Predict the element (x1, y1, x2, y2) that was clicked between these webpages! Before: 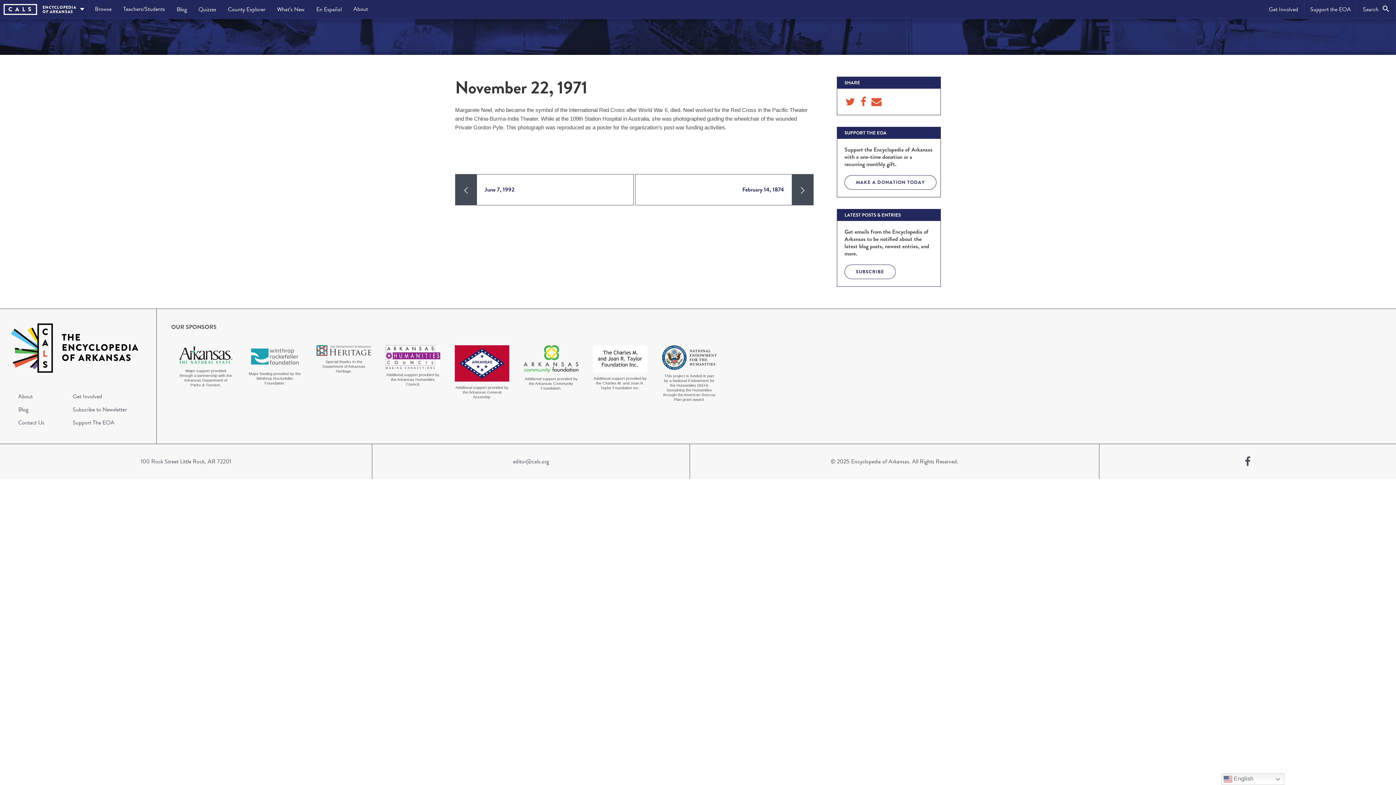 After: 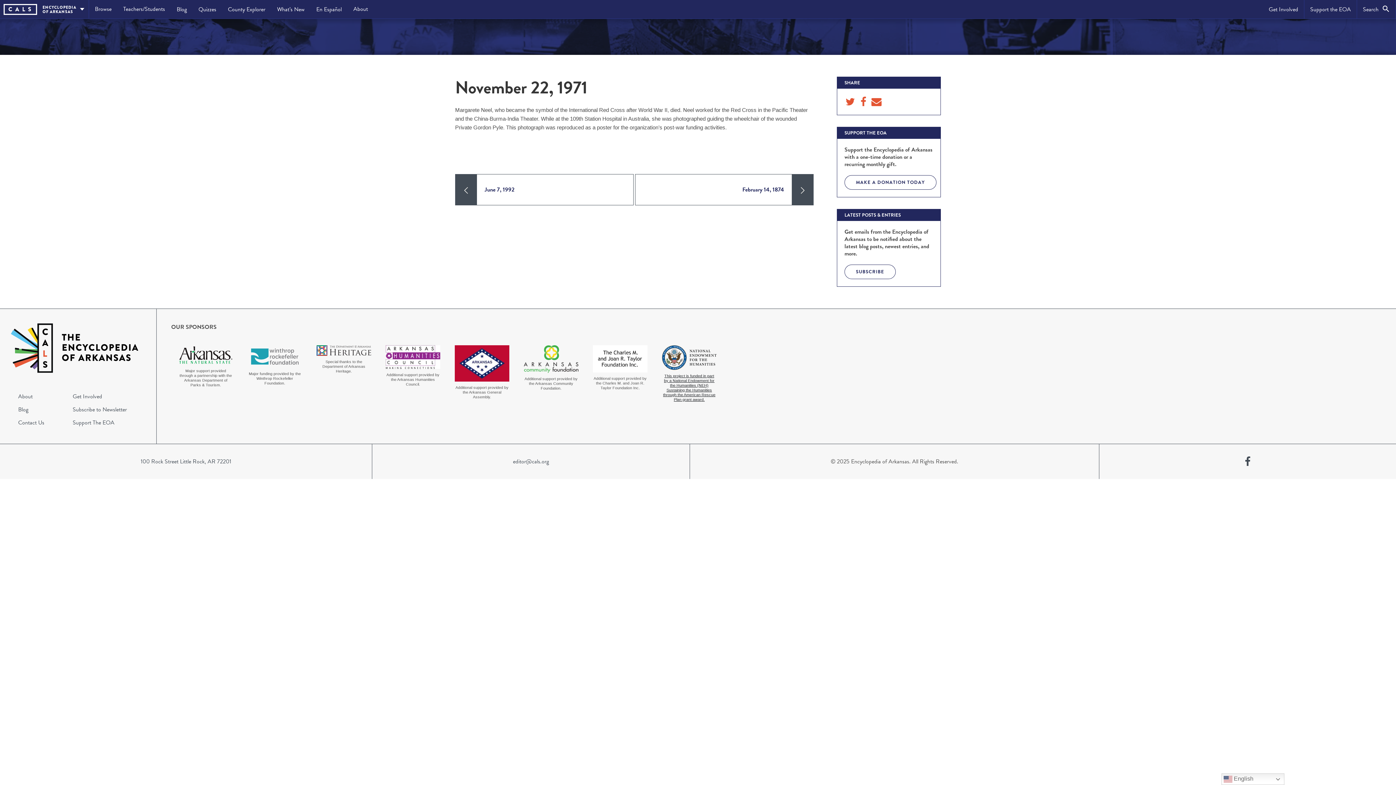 Action: label: This project is funded in part by a National Endowment for the Humanities (NEH) Sustaining the Humanities through the American Rescue Plan grant award. bbox: (662, 345, 716, 402)